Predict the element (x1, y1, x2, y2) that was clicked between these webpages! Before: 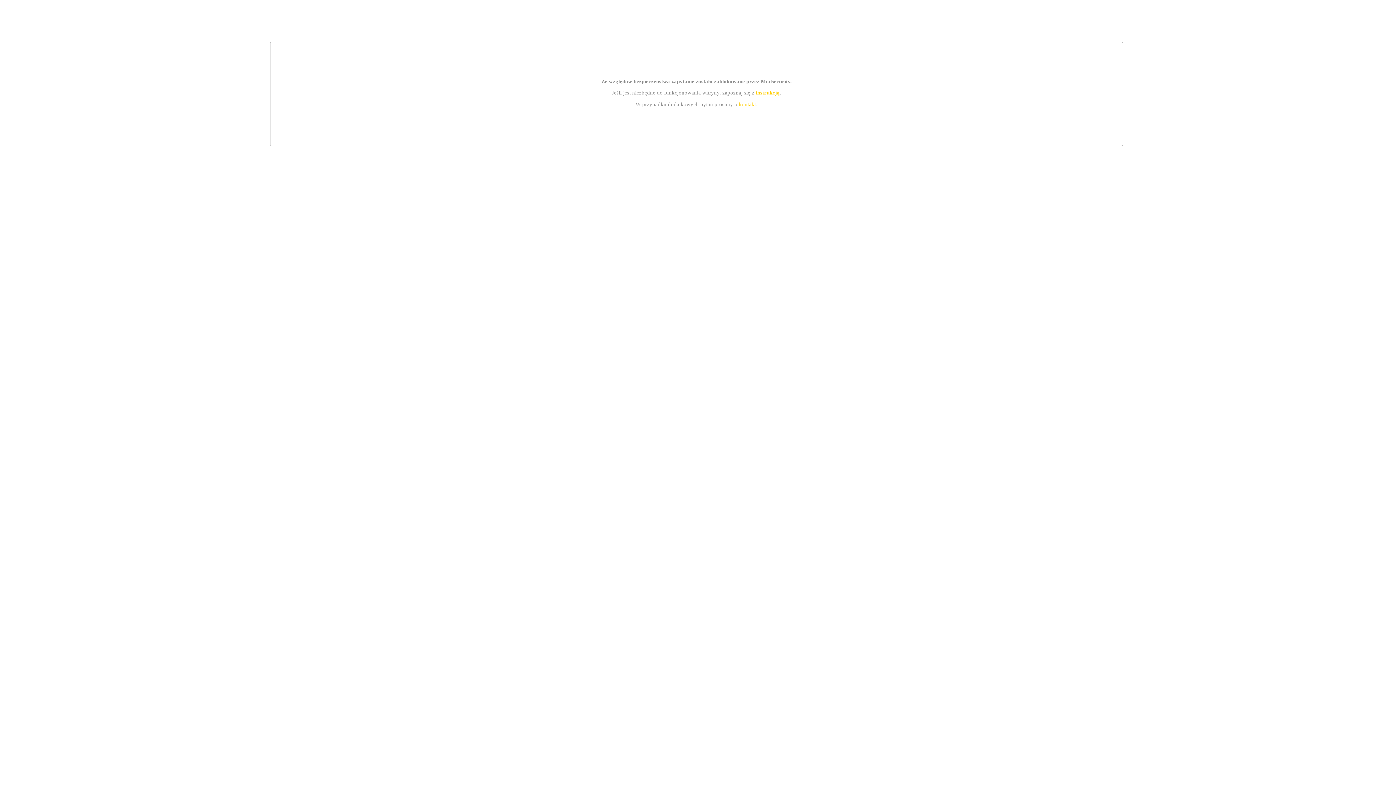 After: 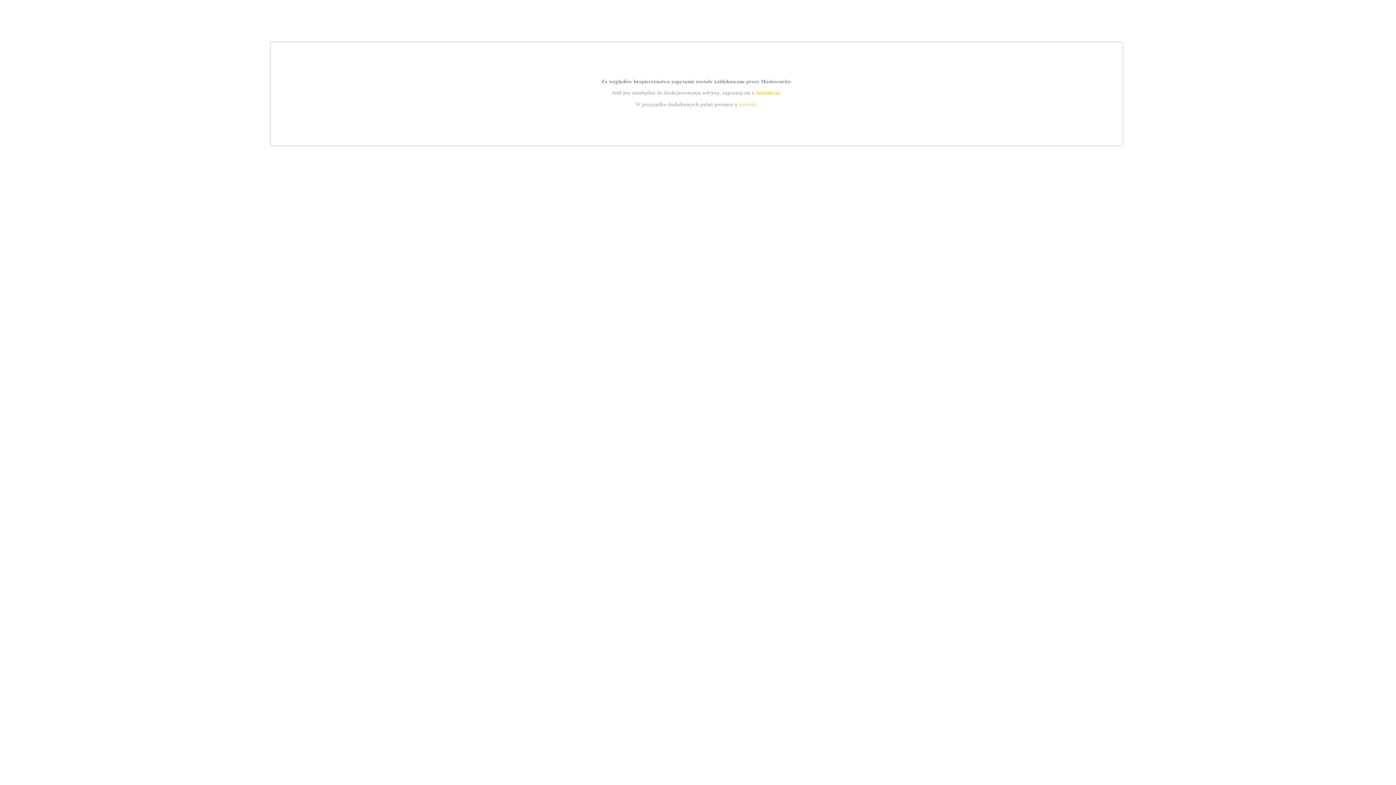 Action: label: instrukcją bbox: (755, 89, 779, 95)